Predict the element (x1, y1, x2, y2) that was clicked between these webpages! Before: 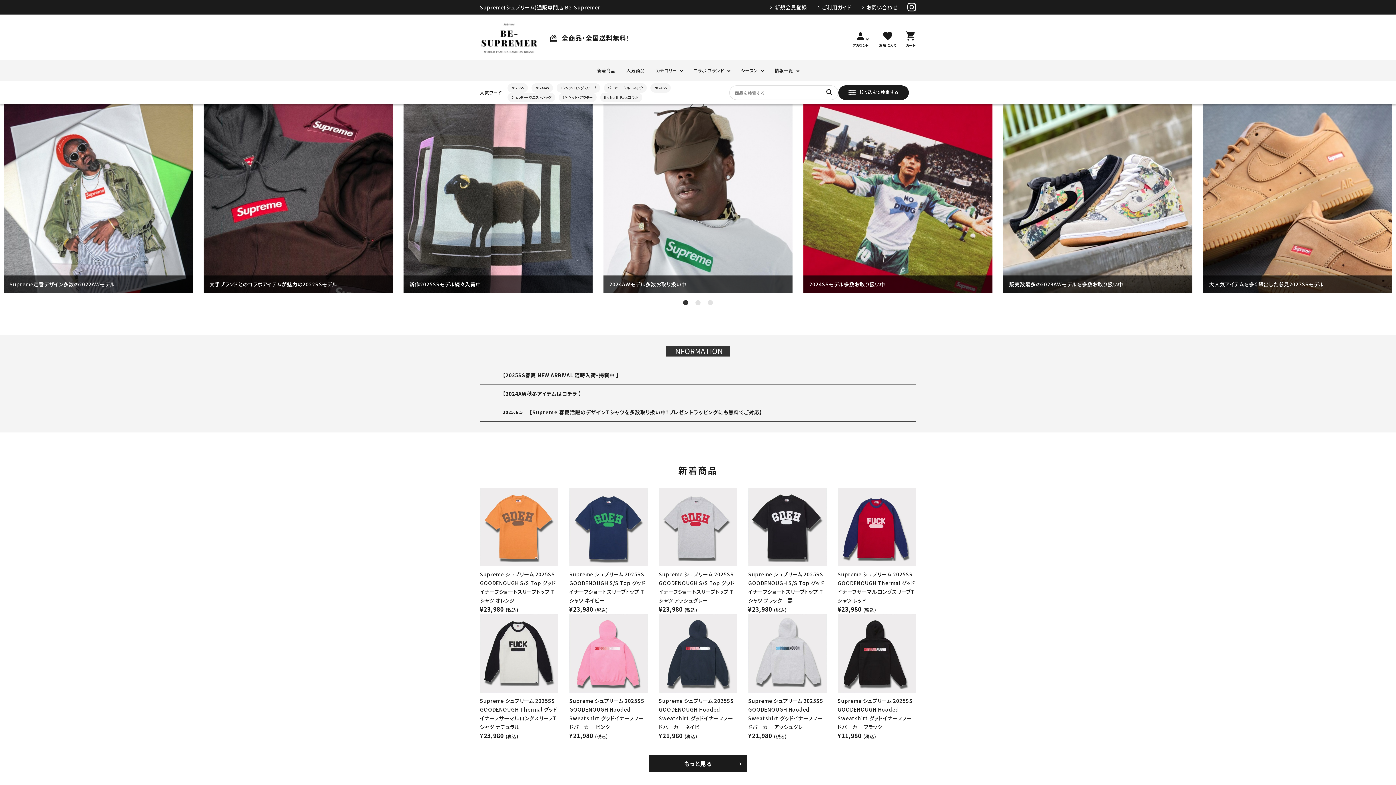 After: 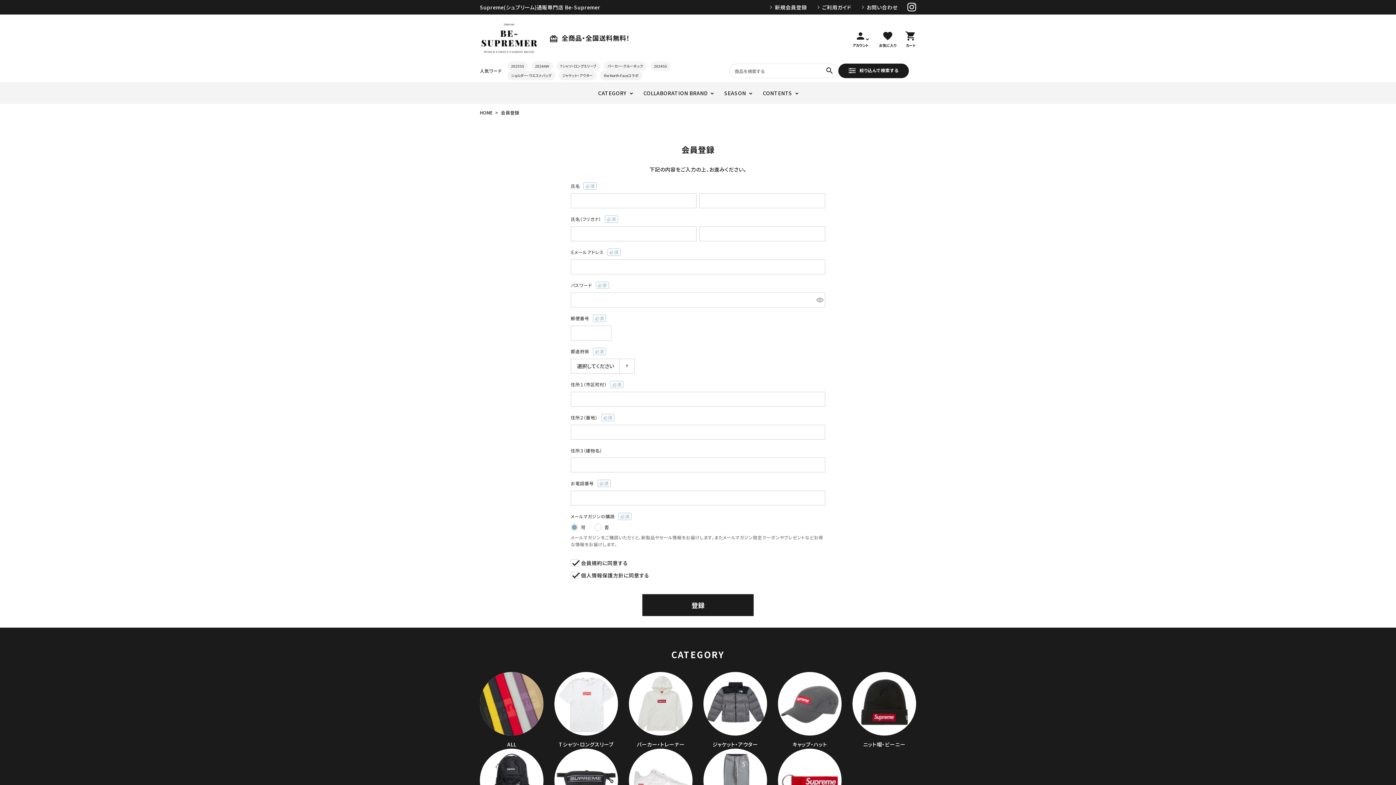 Action: label: 新規会員登録 bbox: (769, 4, 807, 9)